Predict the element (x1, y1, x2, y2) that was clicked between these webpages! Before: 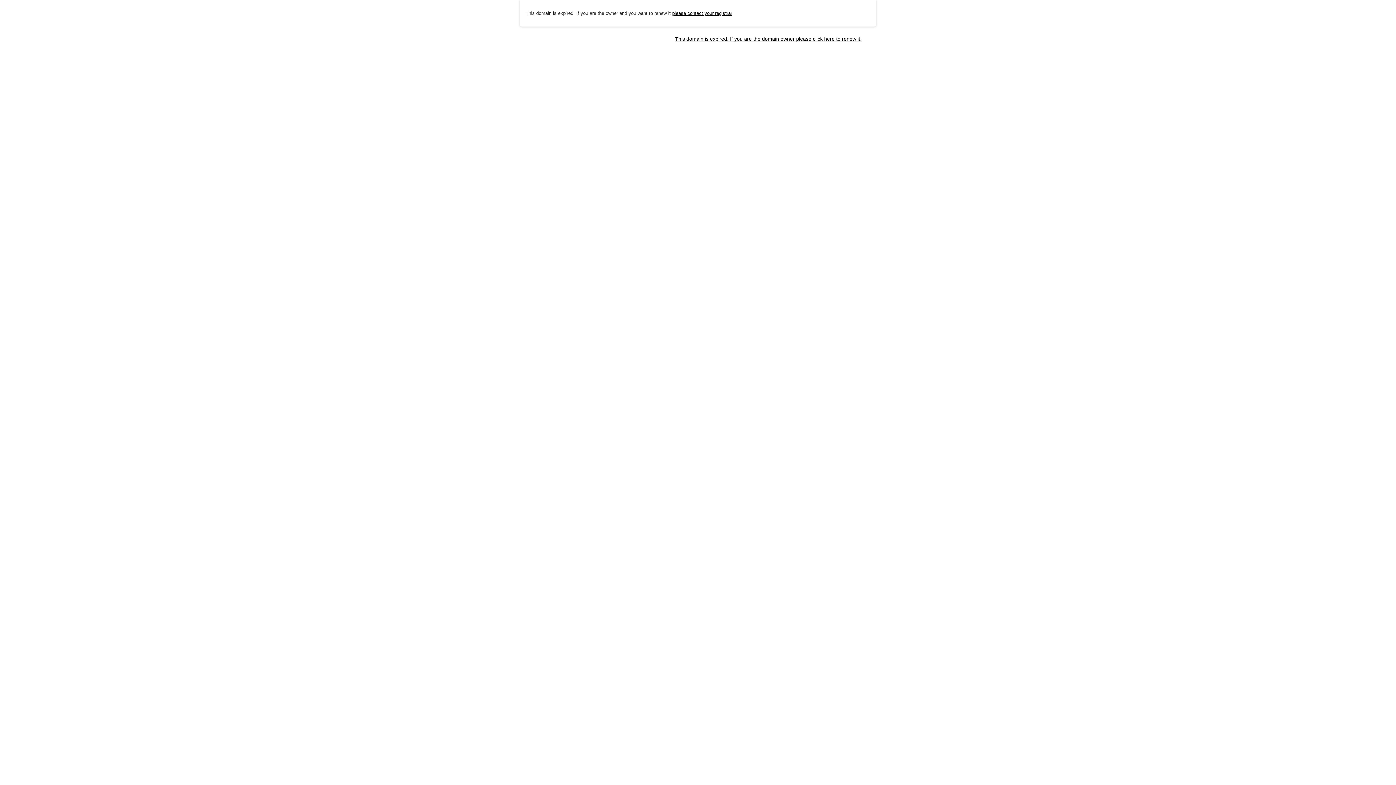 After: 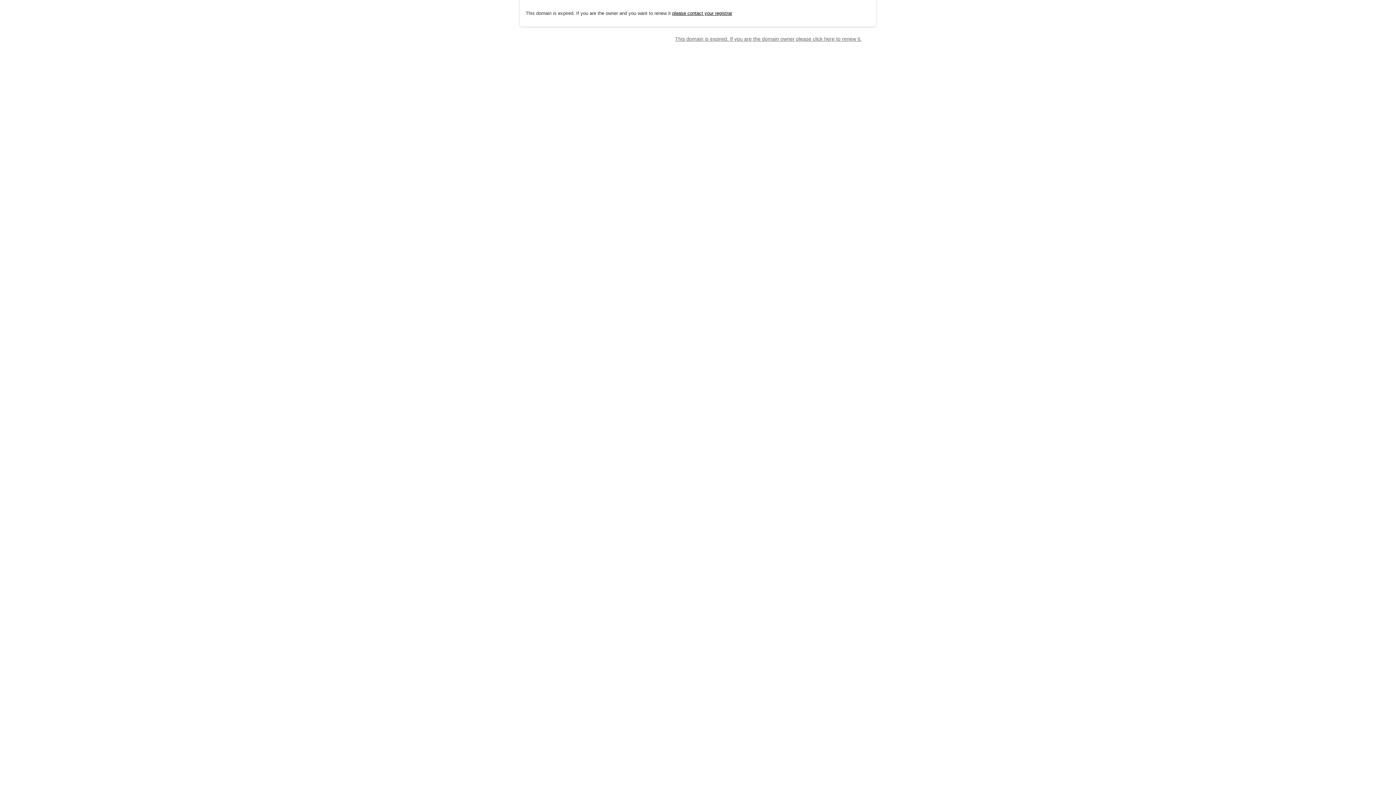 Action: bbox: (675, 35, 861, 41) label: This domain is expired. If you are the domain owner please click here to renew it.